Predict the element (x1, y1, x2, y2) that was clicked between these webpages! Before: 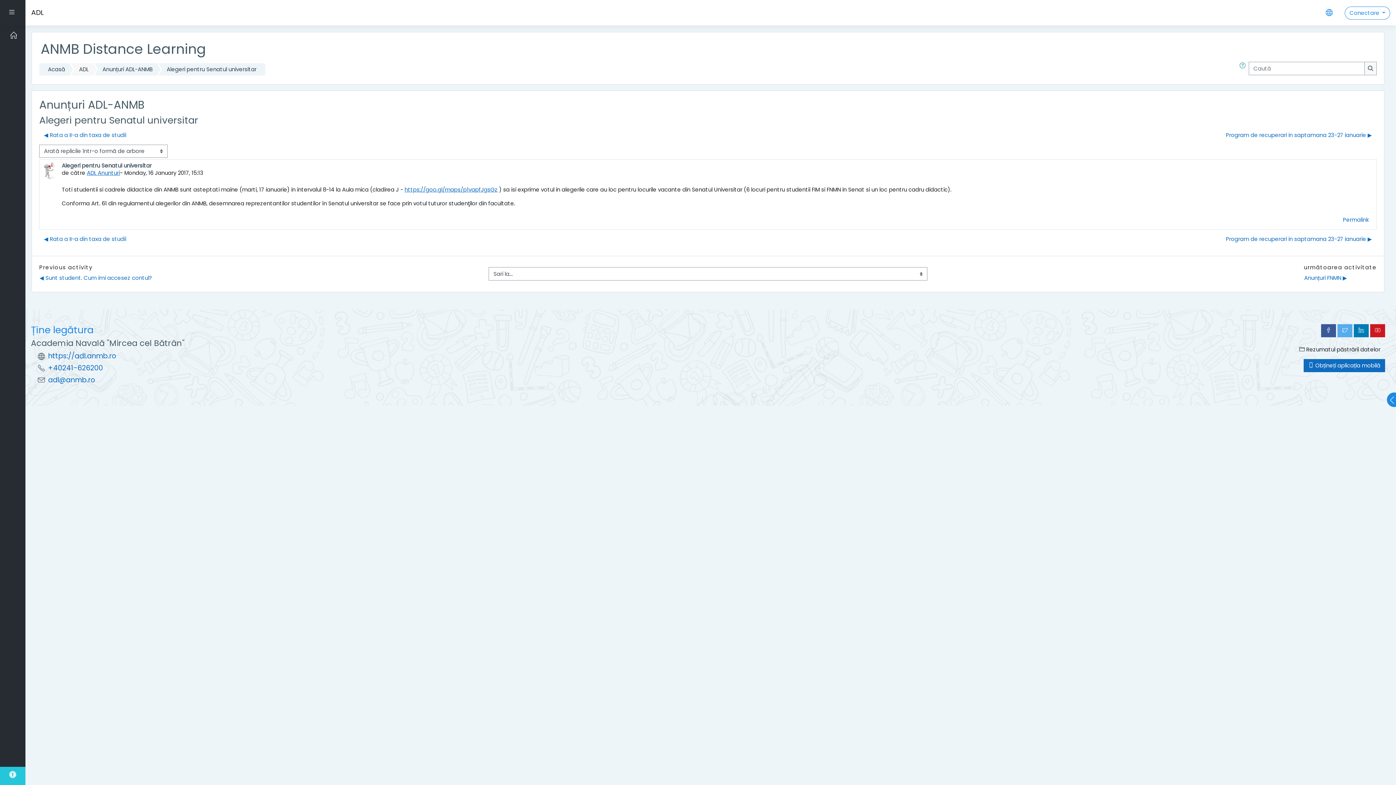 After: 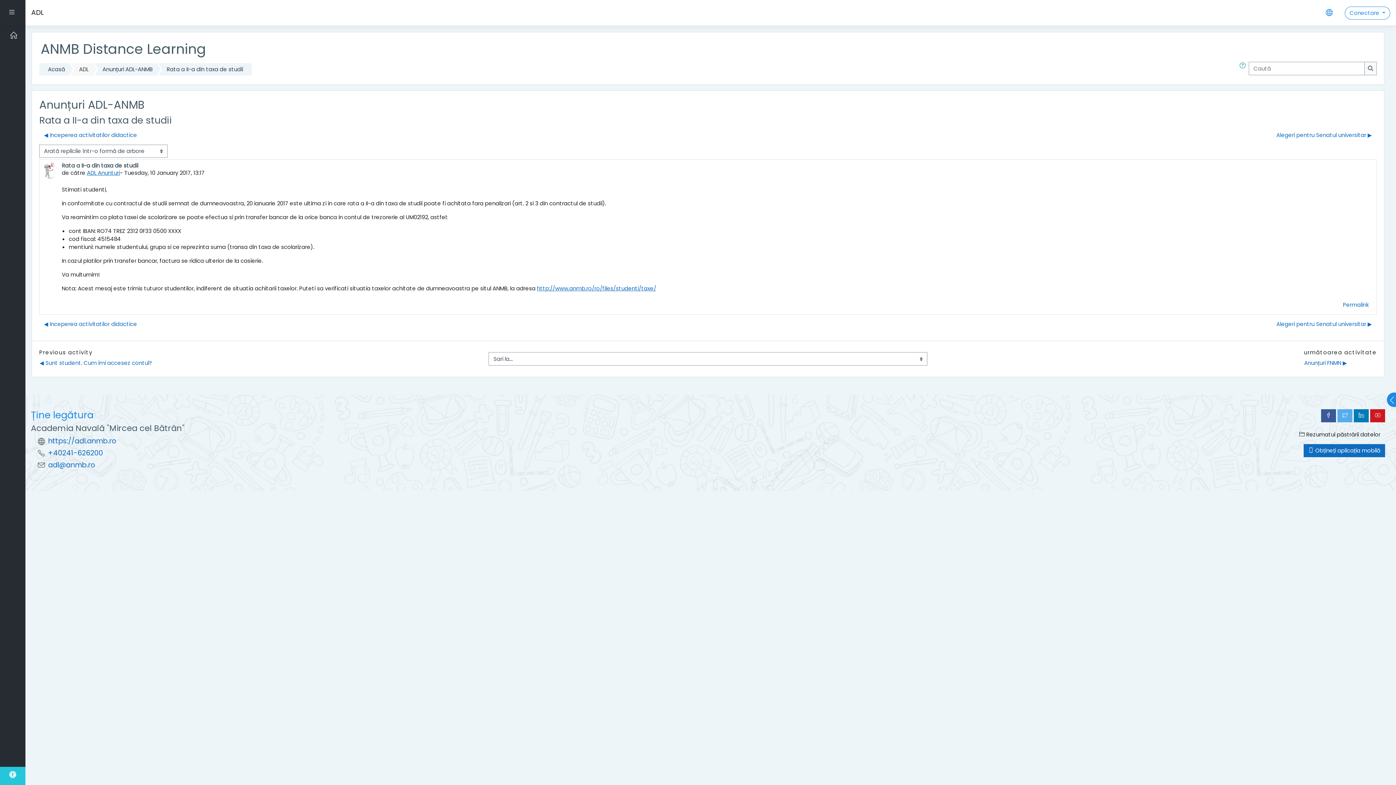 Action: bbox: (39, 232, 130, 245) label: Discuții precedente: Rata a II-a din taxa de studii